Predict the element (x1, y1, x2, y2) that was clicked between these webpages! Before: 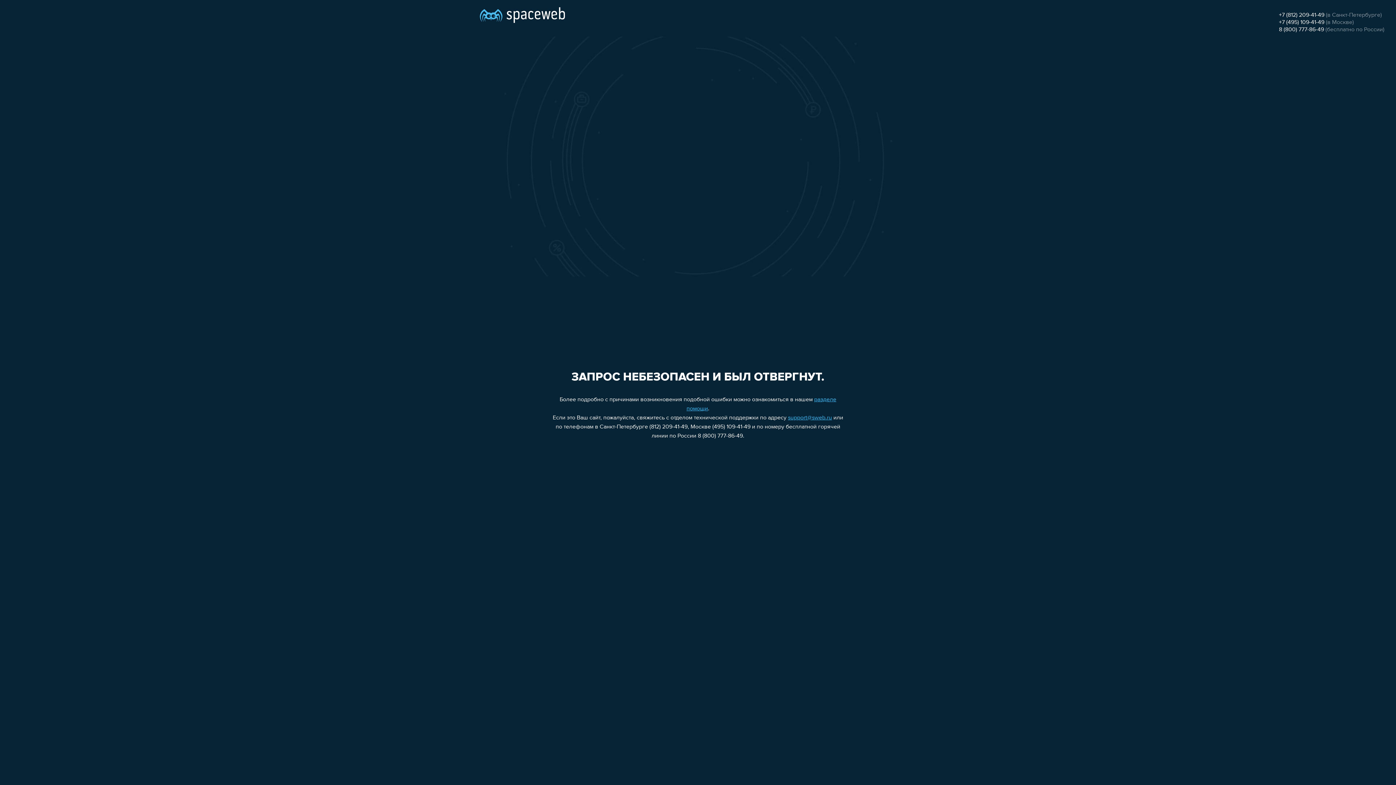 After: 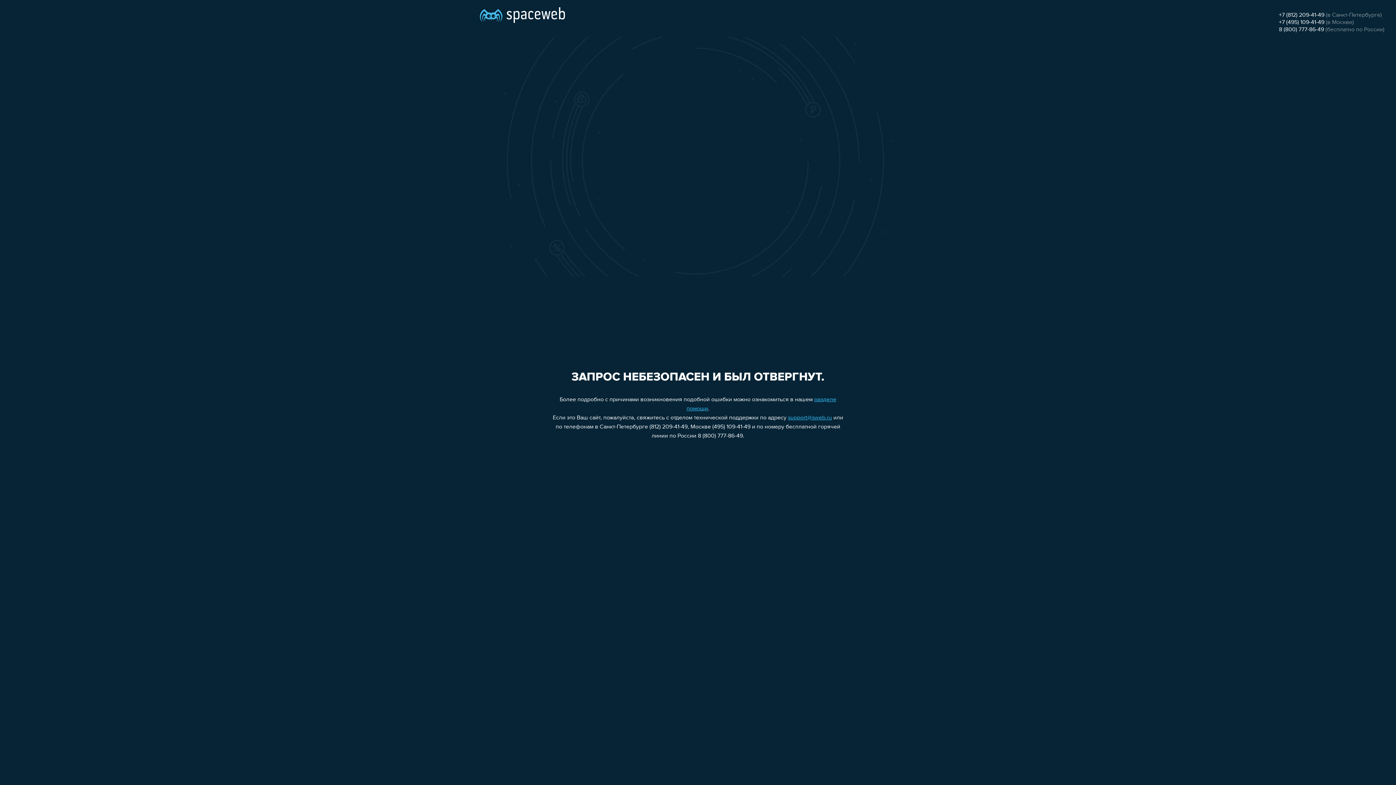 Action: bbox: (1279, 26, 1324, 32) label: 8 (800) 777-86-49